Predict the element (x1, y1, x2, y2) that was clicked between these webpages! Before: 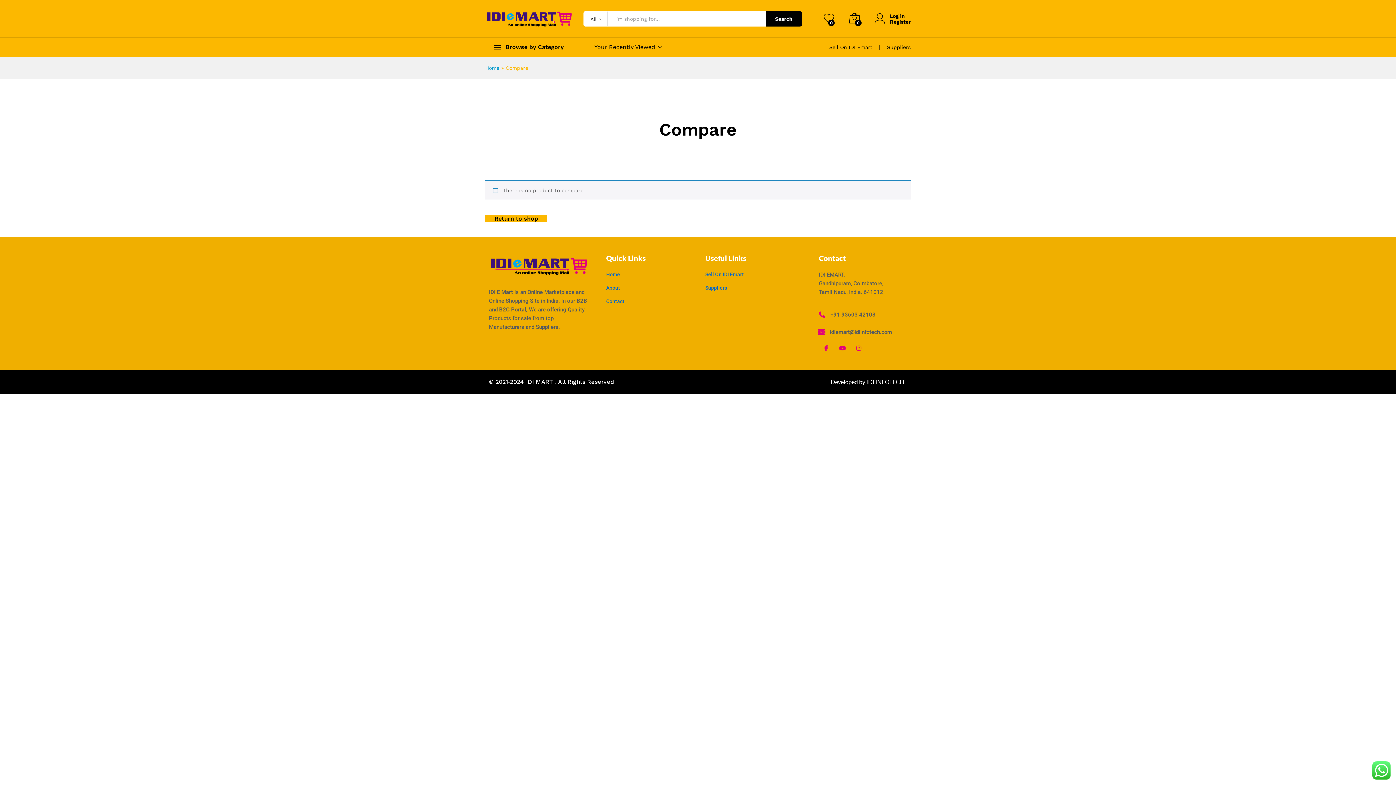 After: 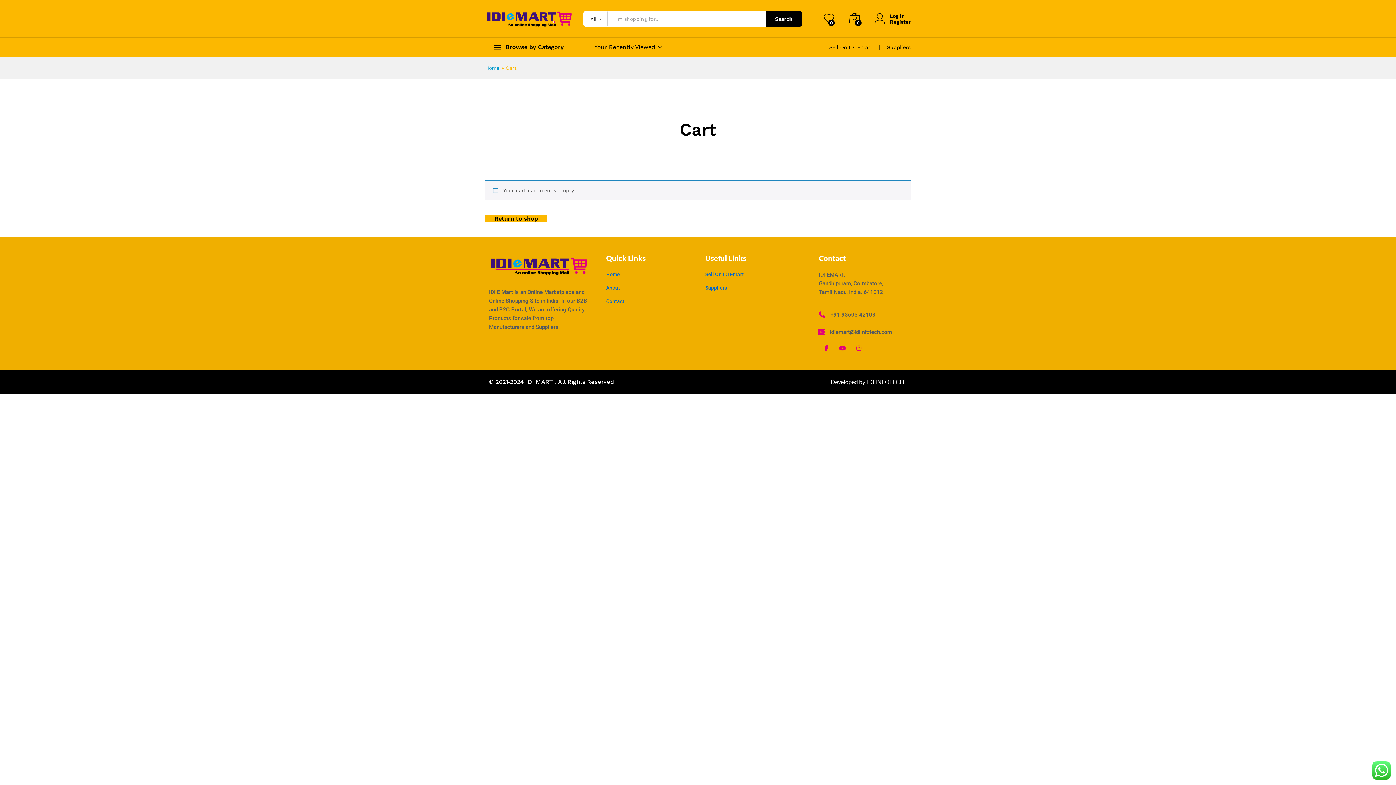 Action: label: 0 bbox: (849, 12, 860, 24)